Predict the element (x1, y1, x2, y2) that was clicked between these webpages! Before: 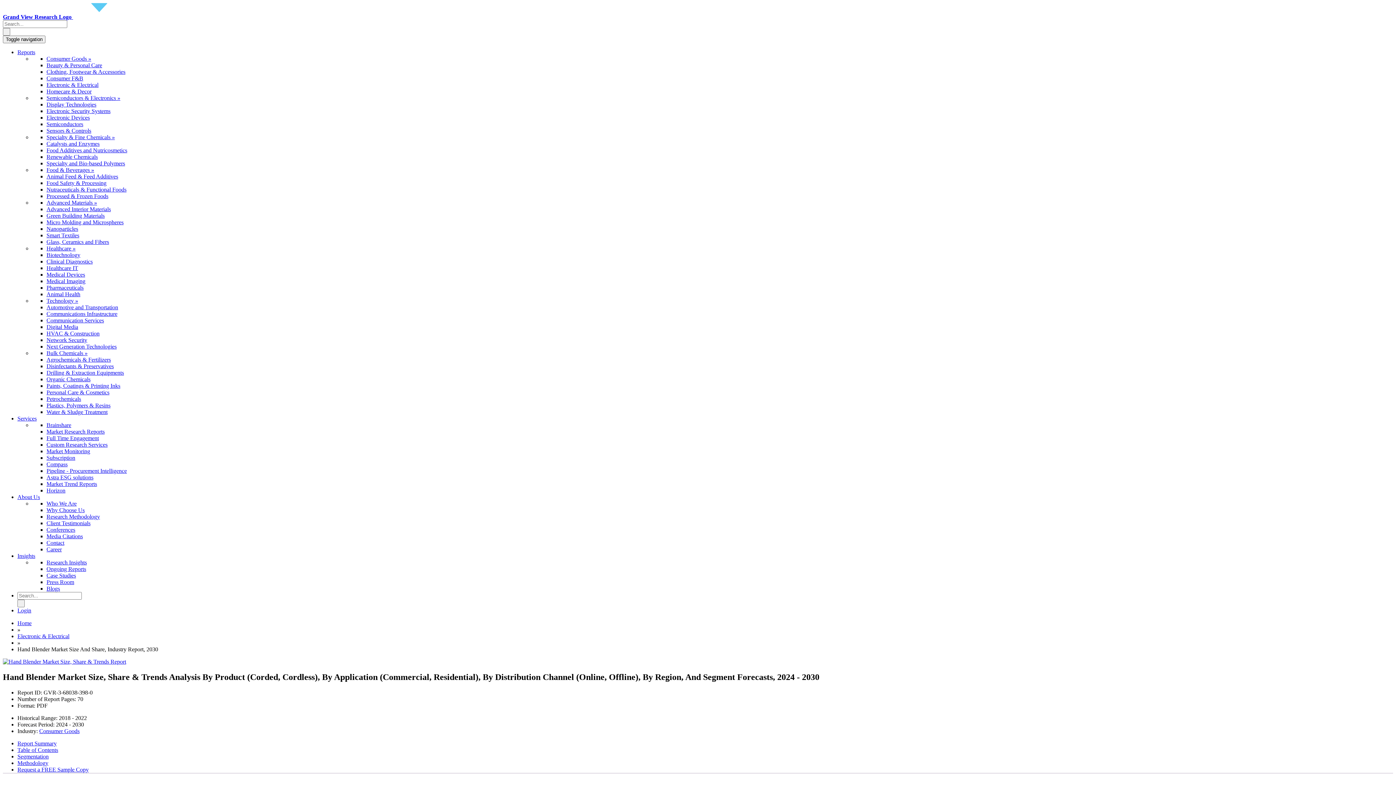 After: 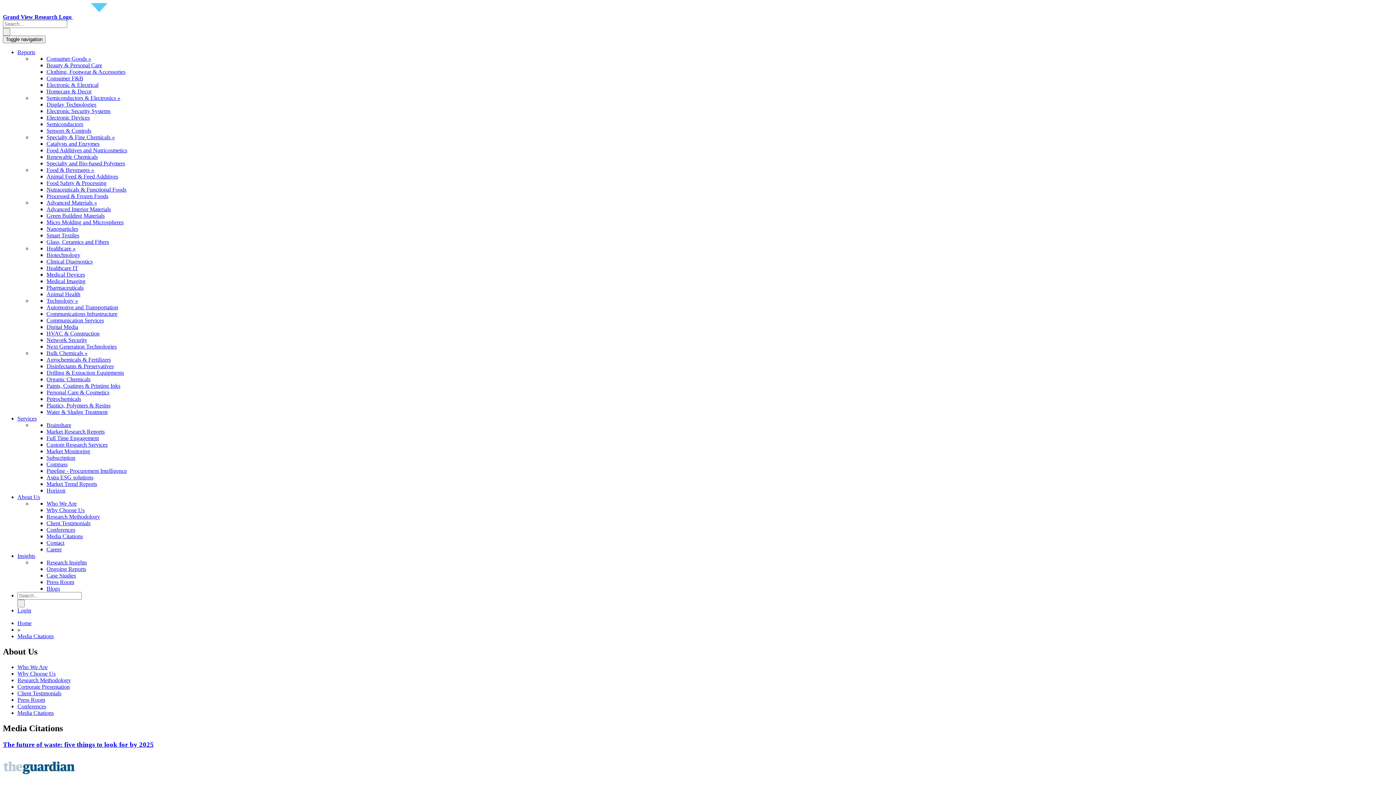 Action: label: Media Citations bbox: (46, 533, 82, 539)